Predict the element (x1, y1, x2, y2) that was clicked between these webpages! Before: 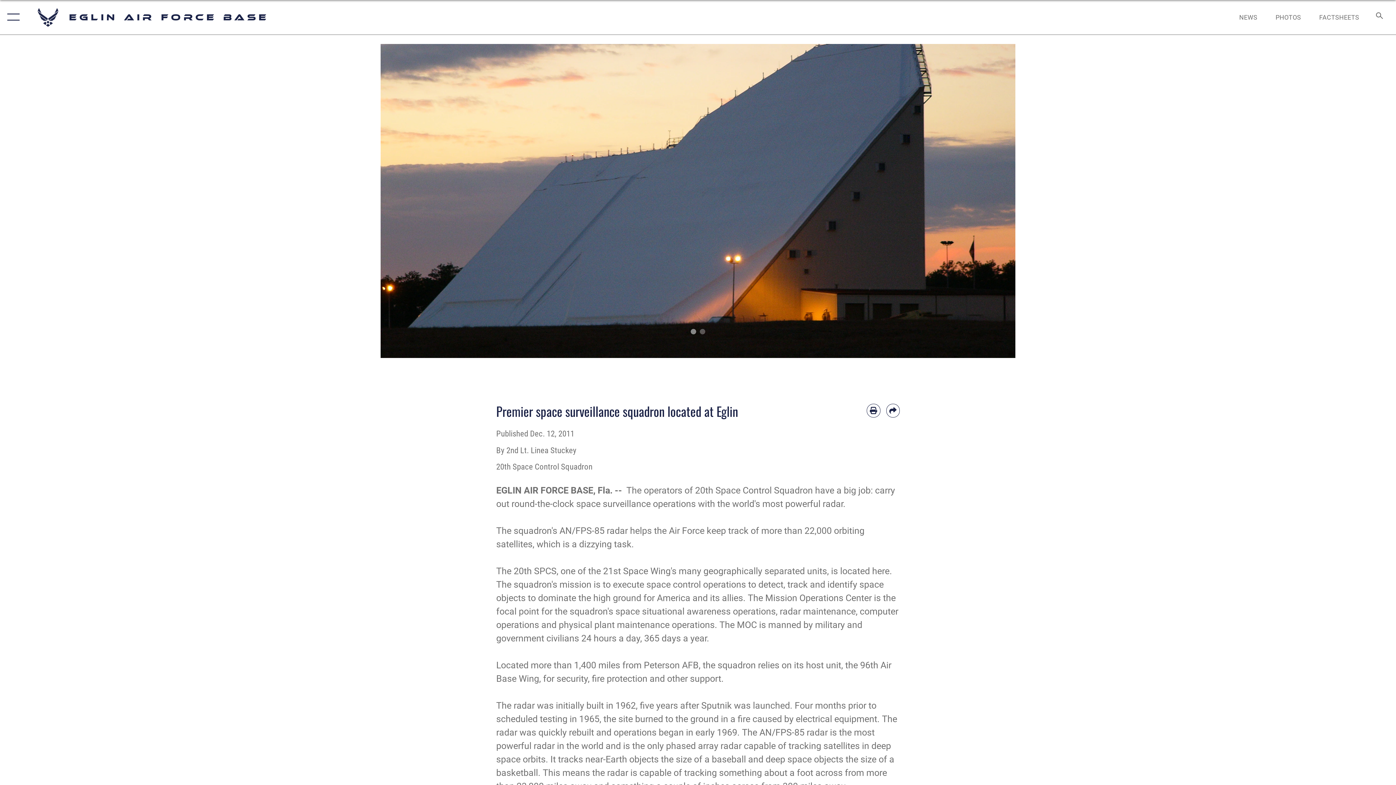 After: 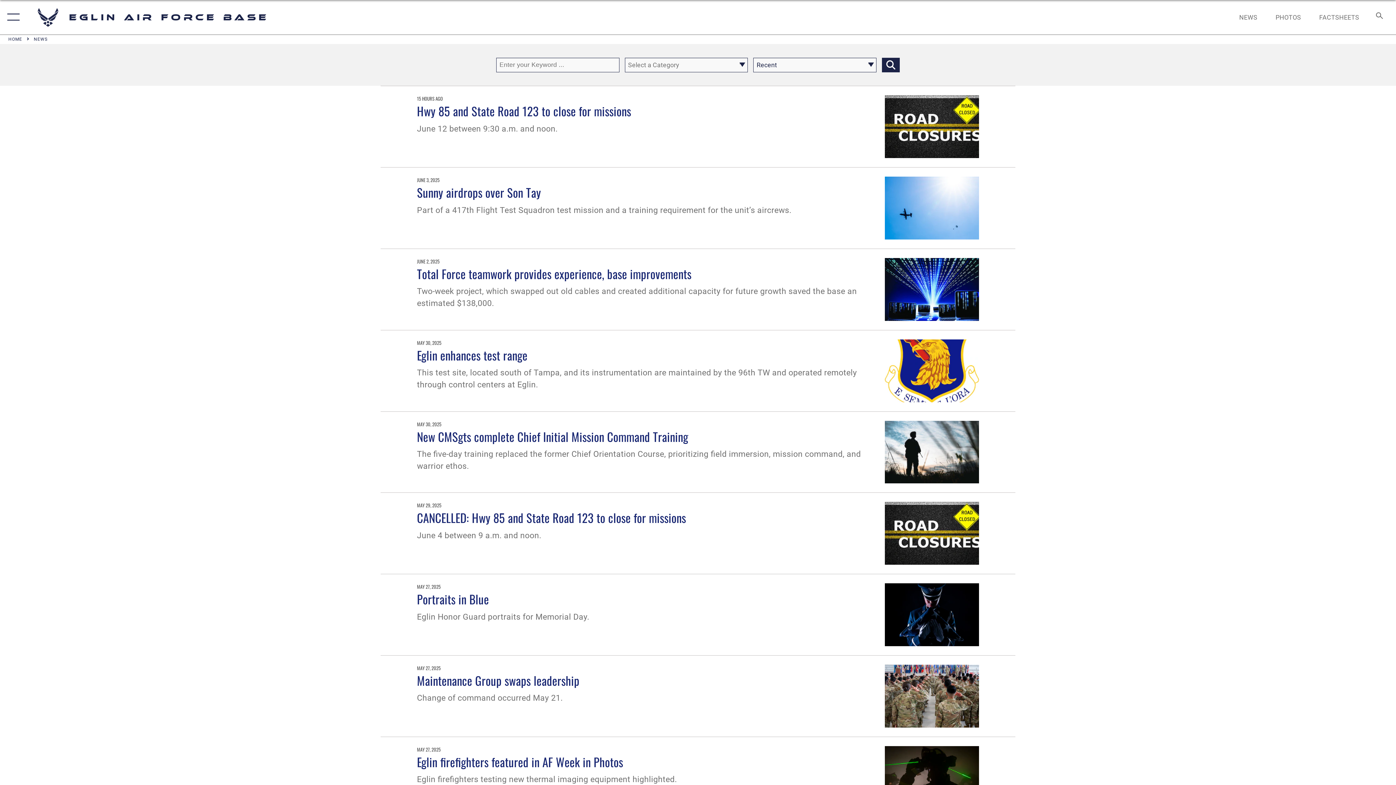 Action: label: NEWS bbox: (1232, 5, 1264, 28)